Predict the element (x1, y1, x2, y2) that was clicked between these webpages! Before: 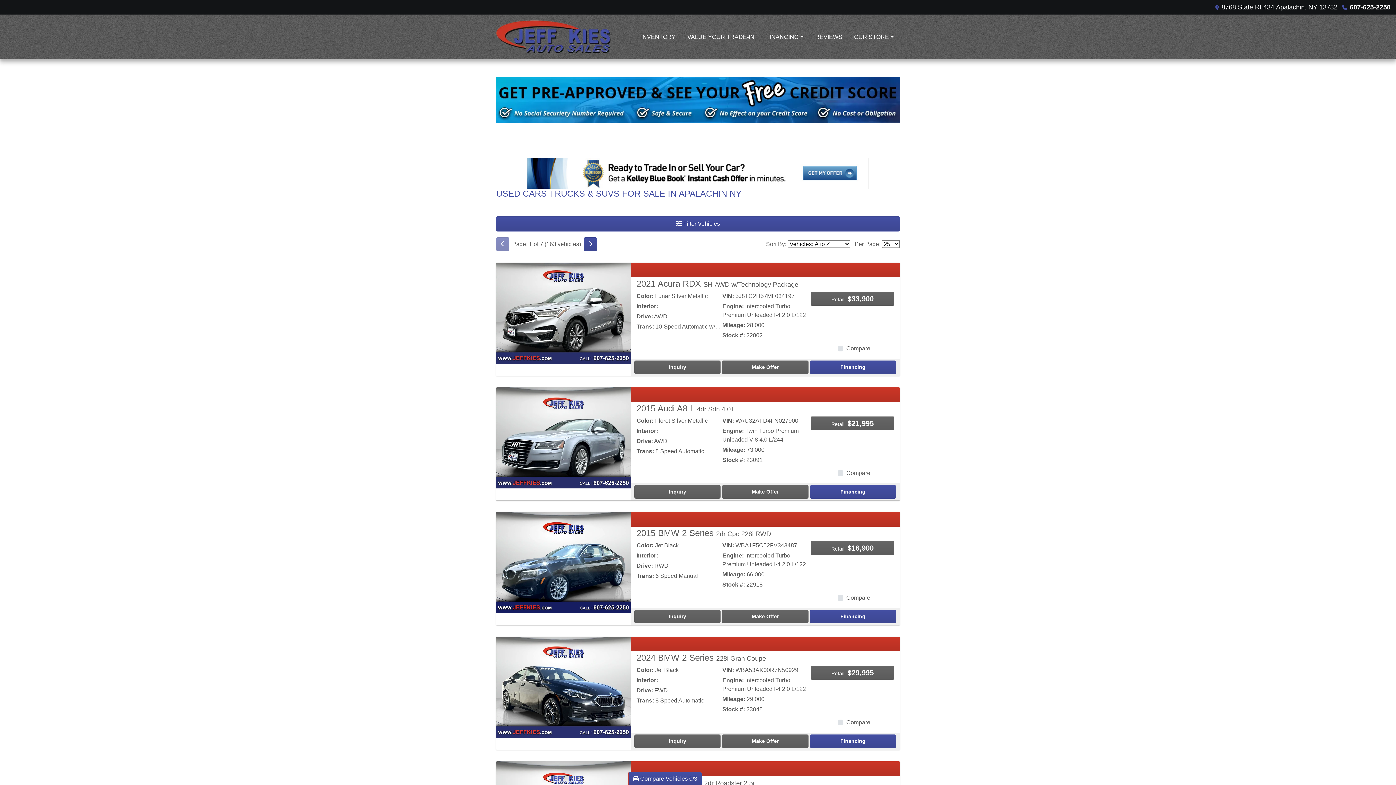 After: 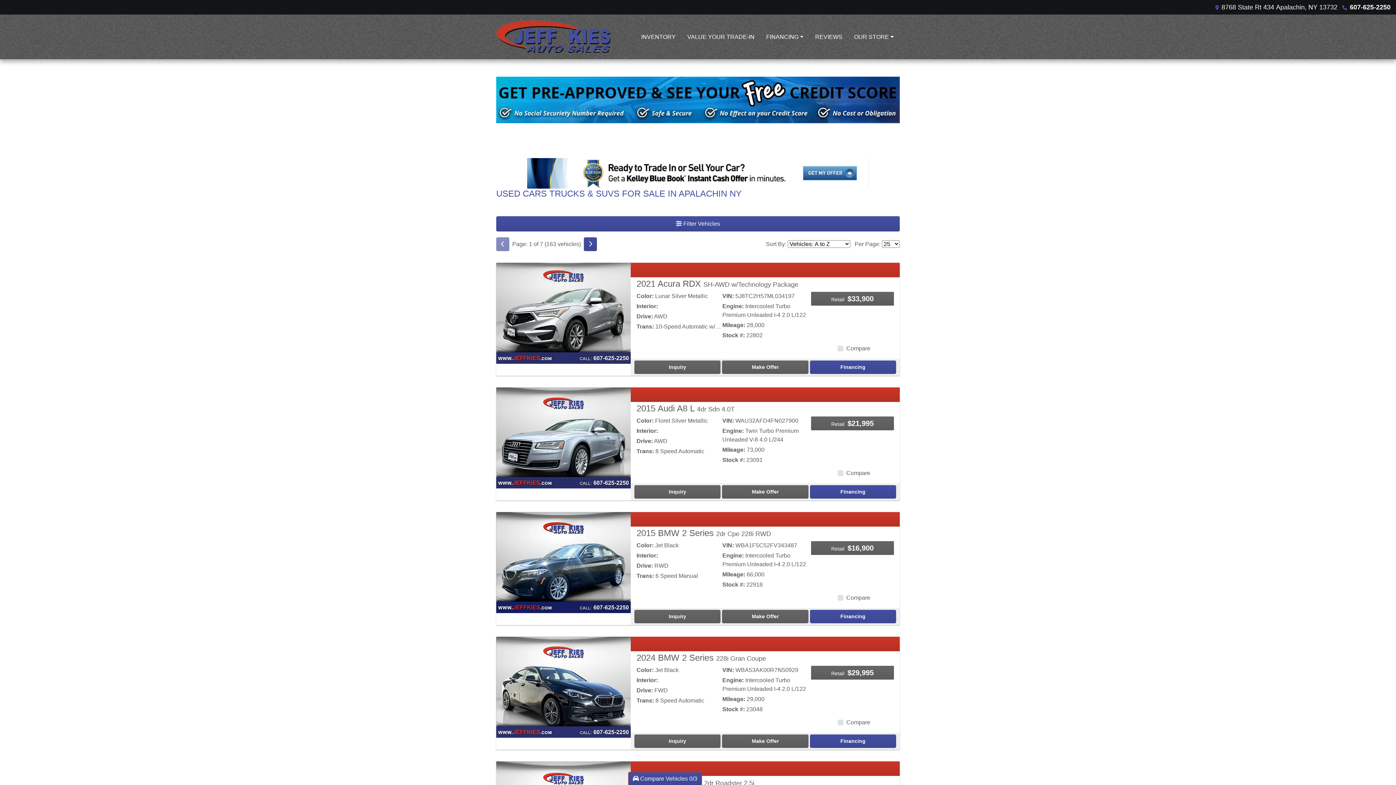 Action: label: INVENTORY bbox: (635, 14, 681, 59)